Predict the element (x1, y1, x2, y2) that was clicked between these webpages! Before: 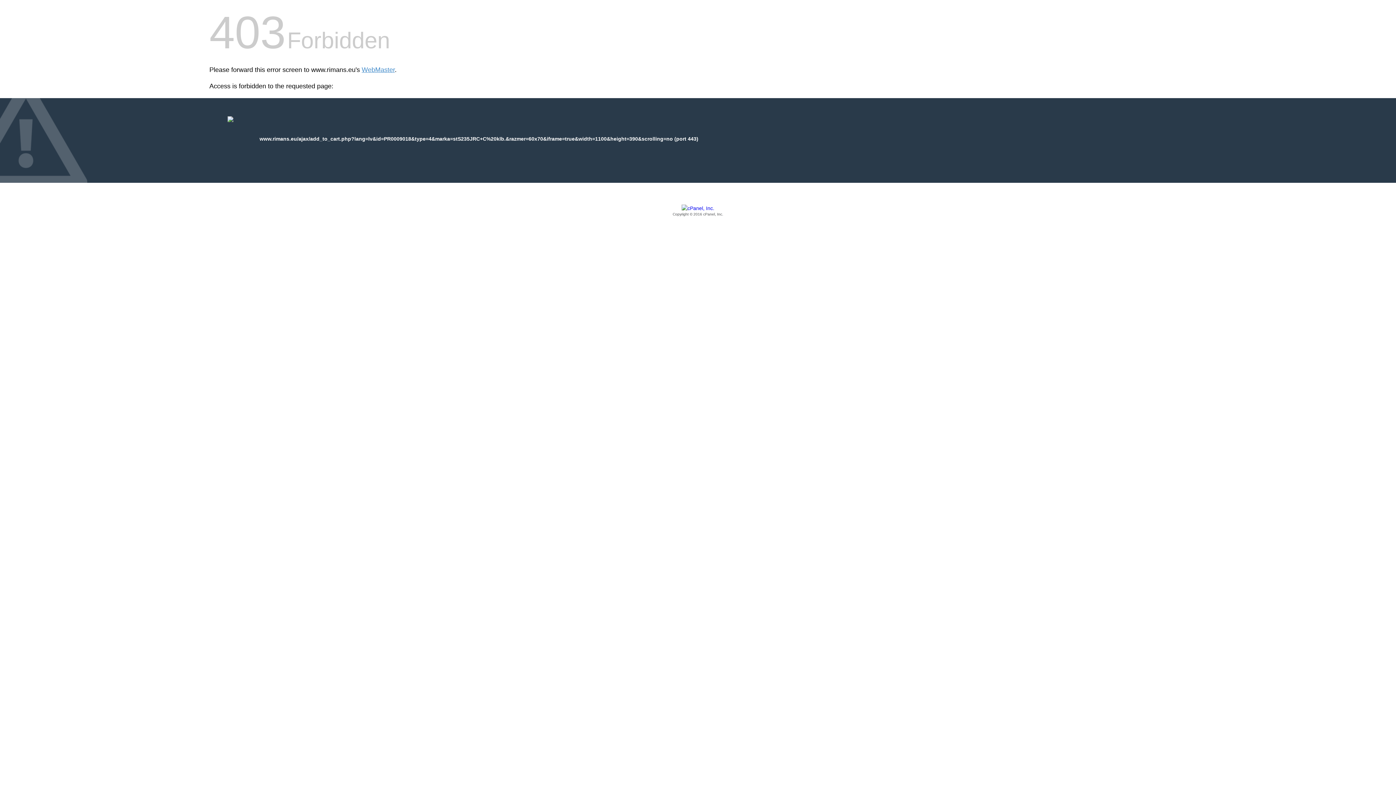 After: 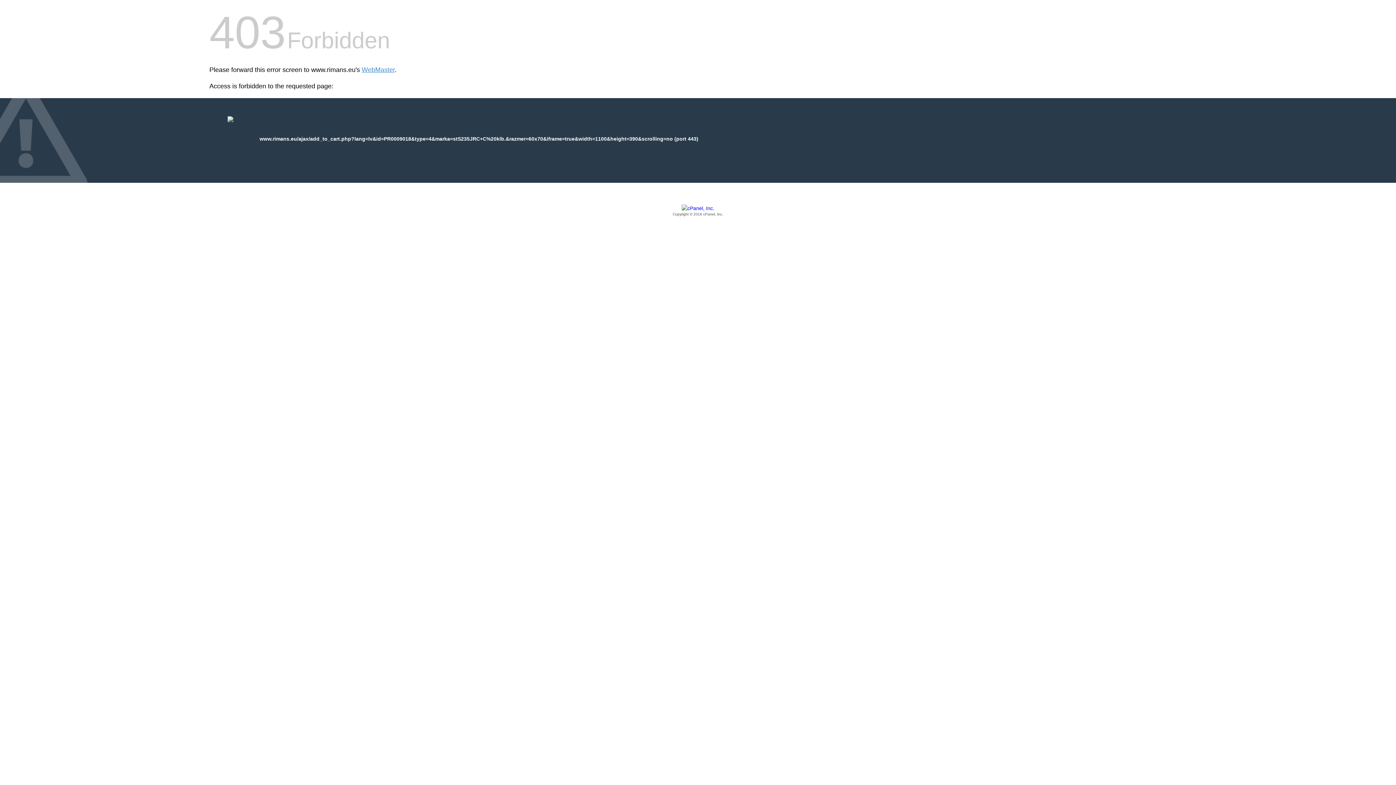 Action: bbox: (209, 205, 1186, 217) label: Copyright © 2016 cPanel, Inc.